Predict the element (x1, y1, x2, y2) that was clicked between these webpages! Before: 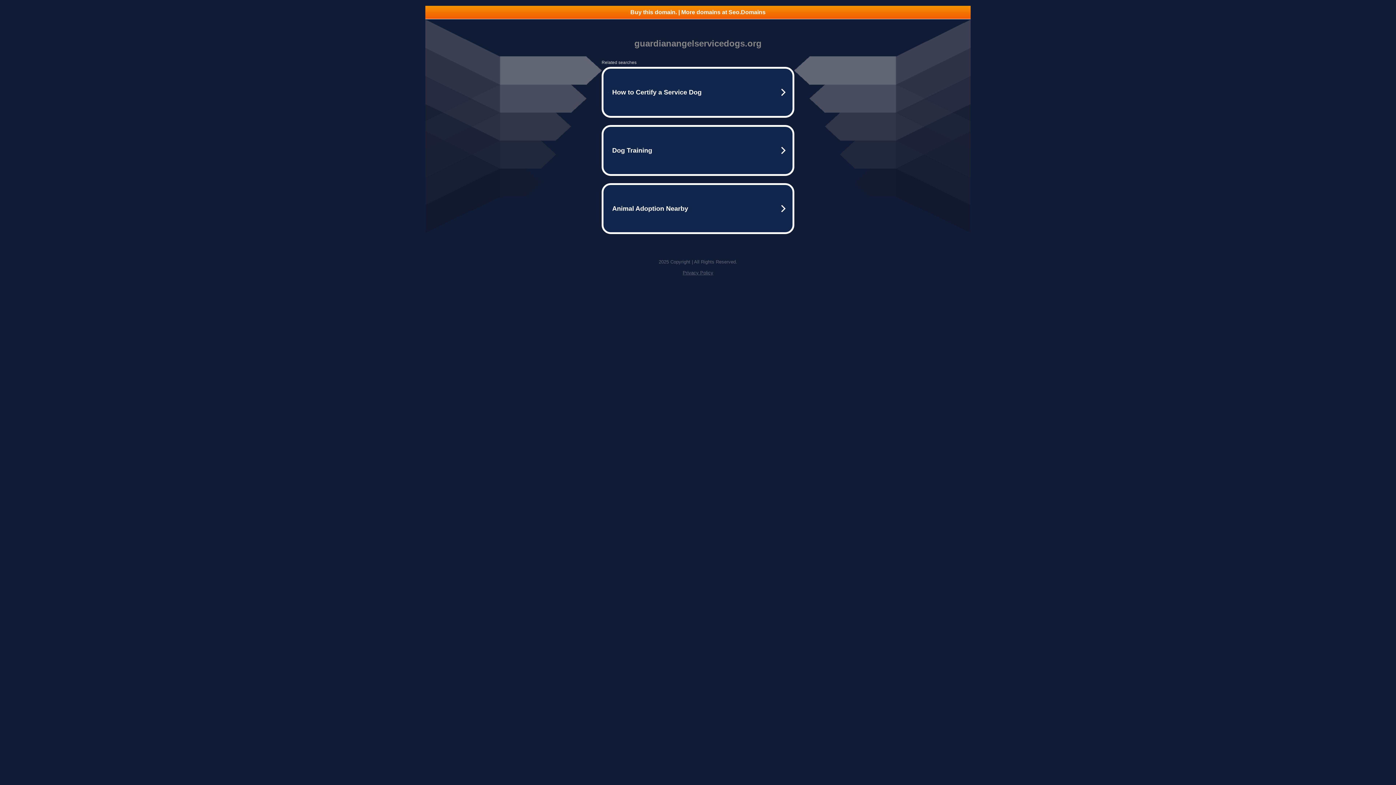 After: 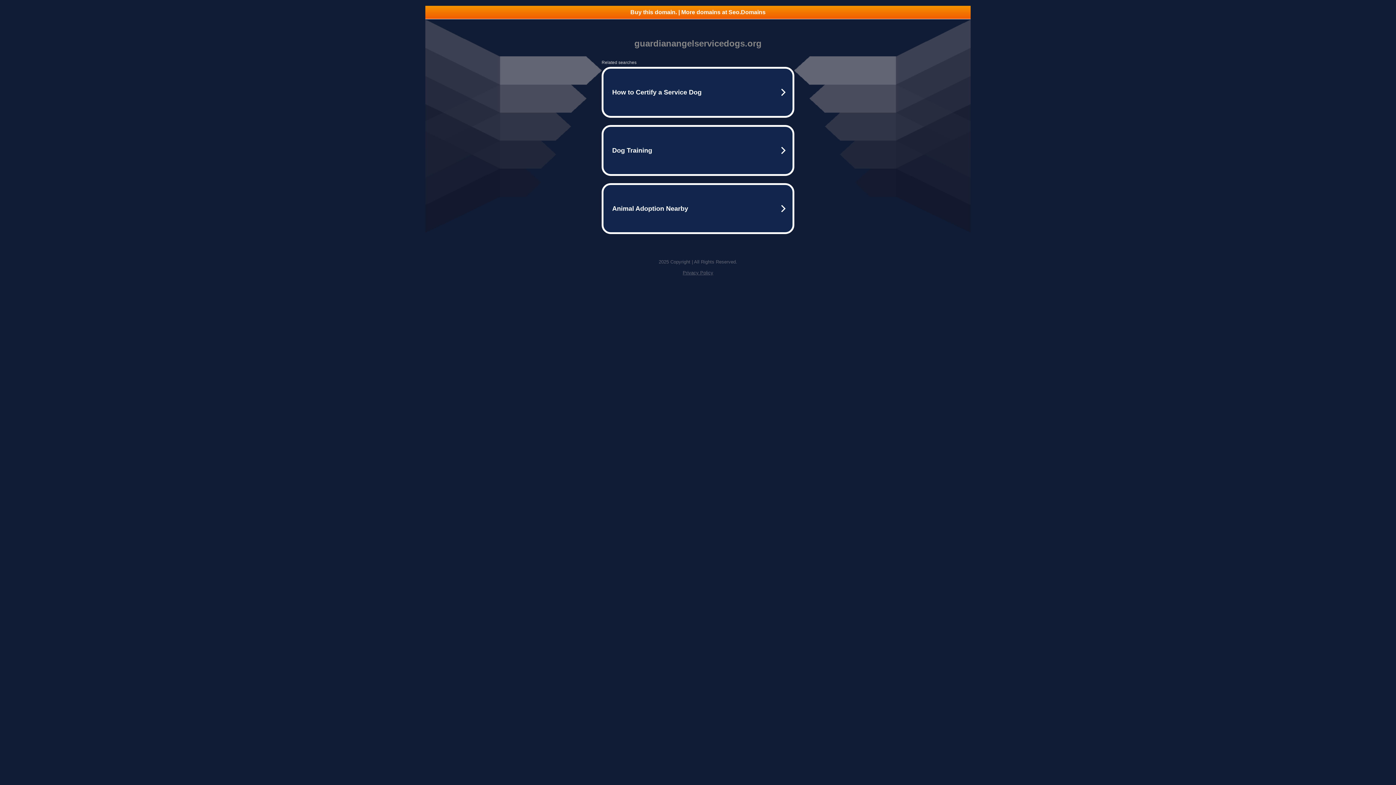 Action: label: Privacy Policy bbox: (682, 270, 713, 275)